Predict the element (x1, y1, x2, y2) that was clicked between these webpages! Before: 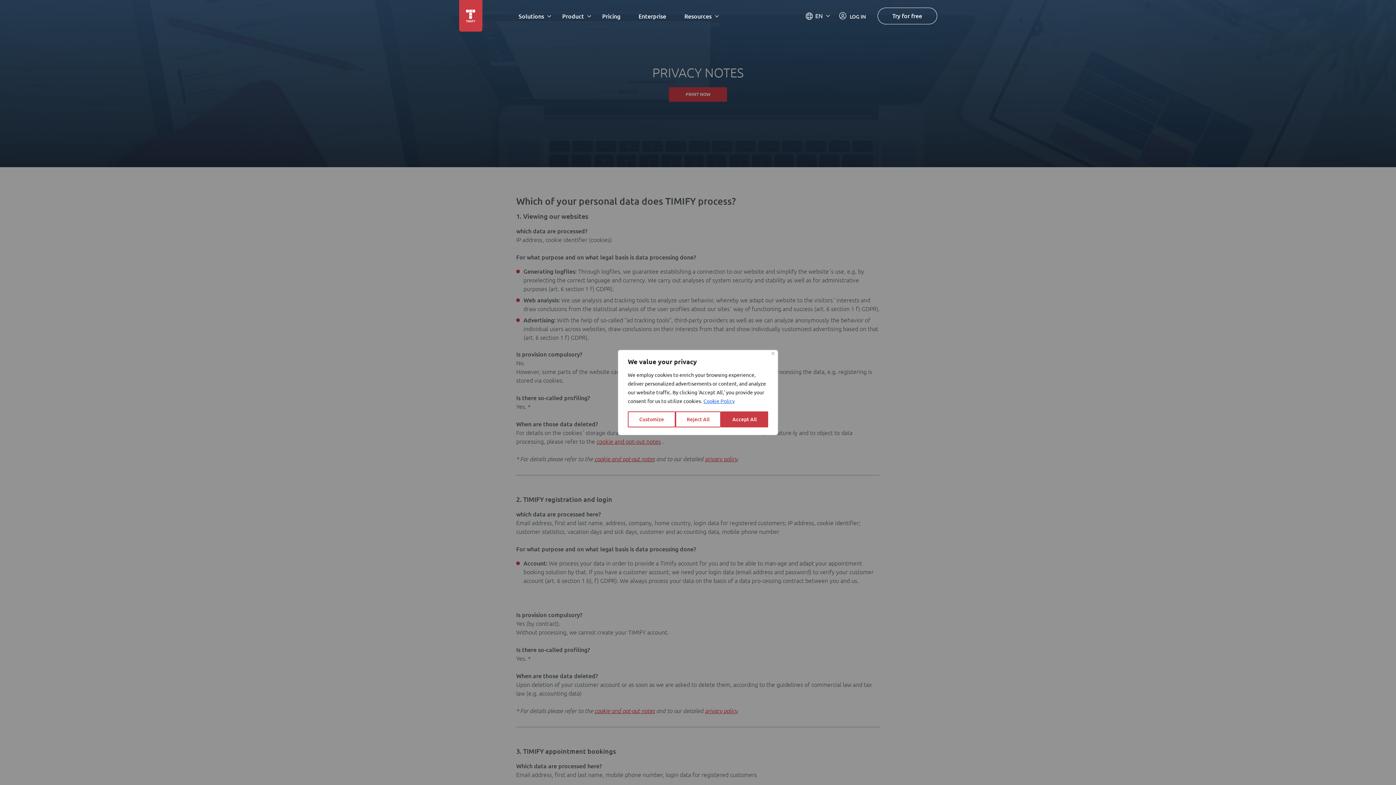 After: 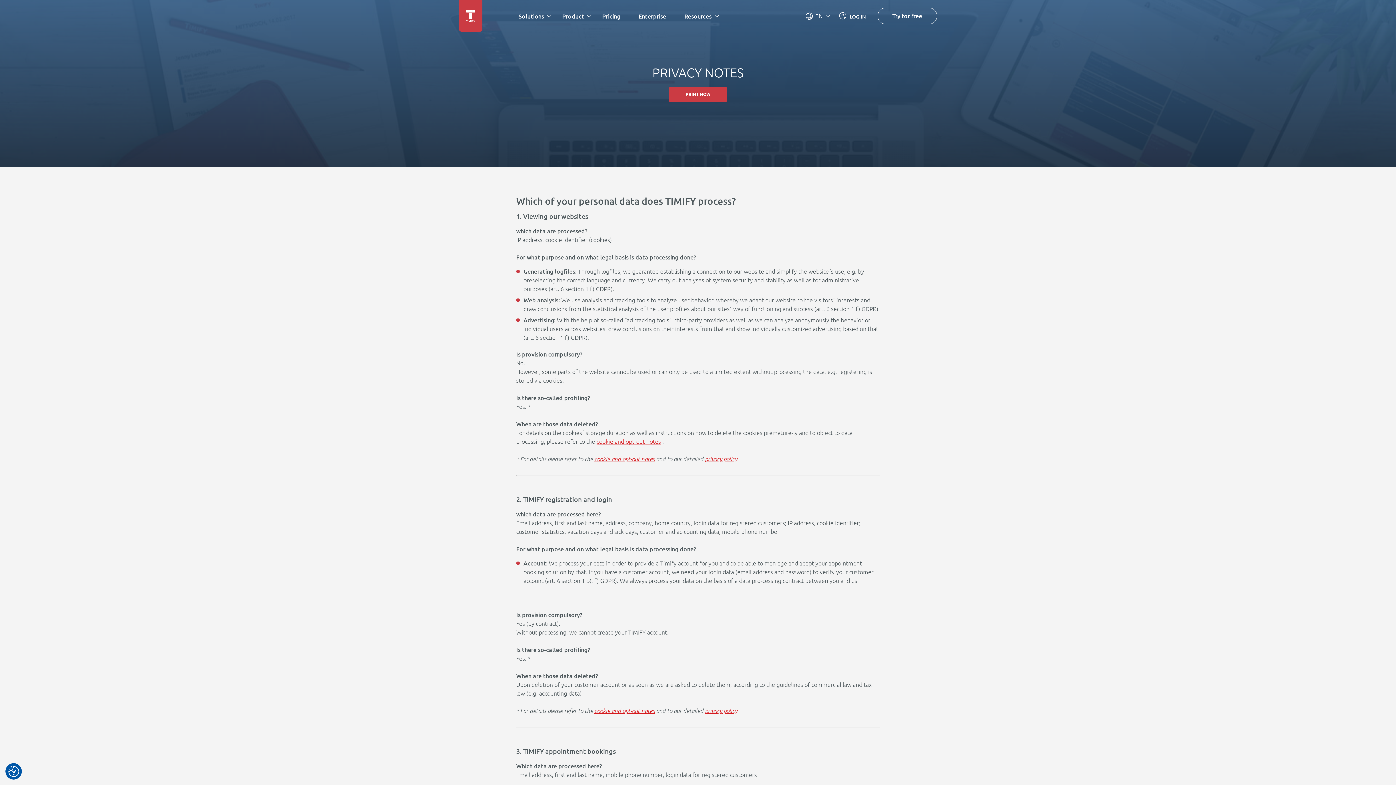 Action: label: Reject All bbox: (675, 411, 721, 427)